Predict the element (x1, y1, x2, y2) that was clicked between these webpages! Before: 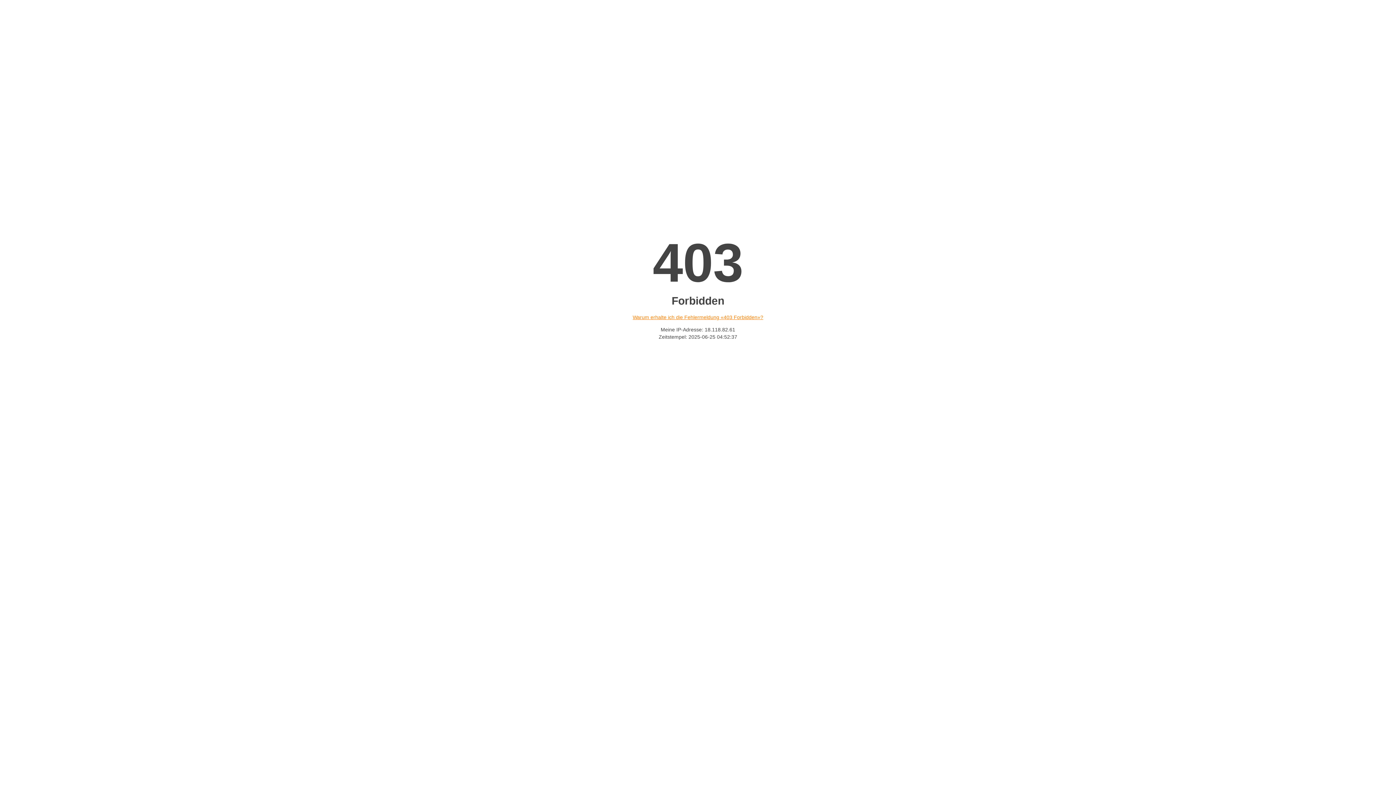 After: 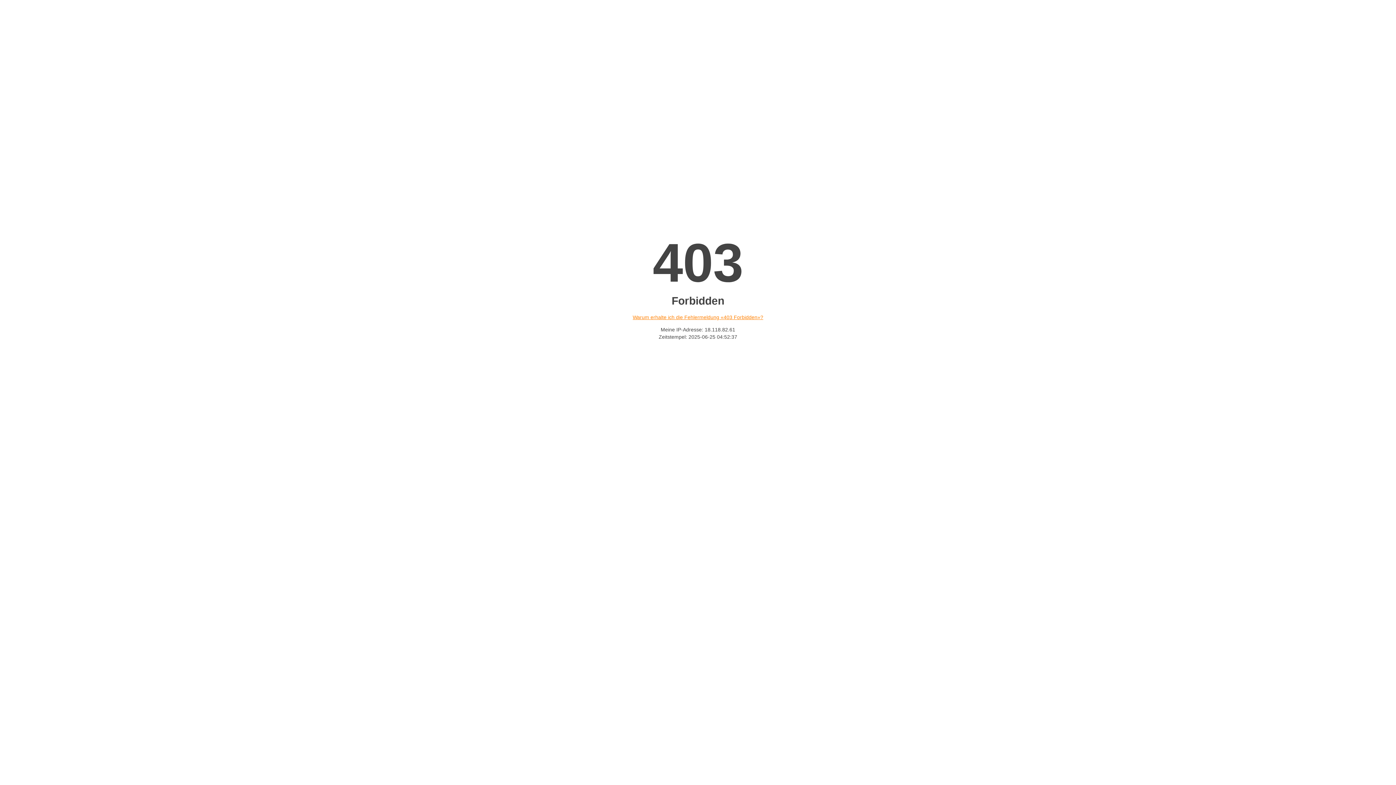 Action: bbox: (632, 314, 763, 320) label: Warum erhalte ich die Fehlermeldung «403 Forbidden»?